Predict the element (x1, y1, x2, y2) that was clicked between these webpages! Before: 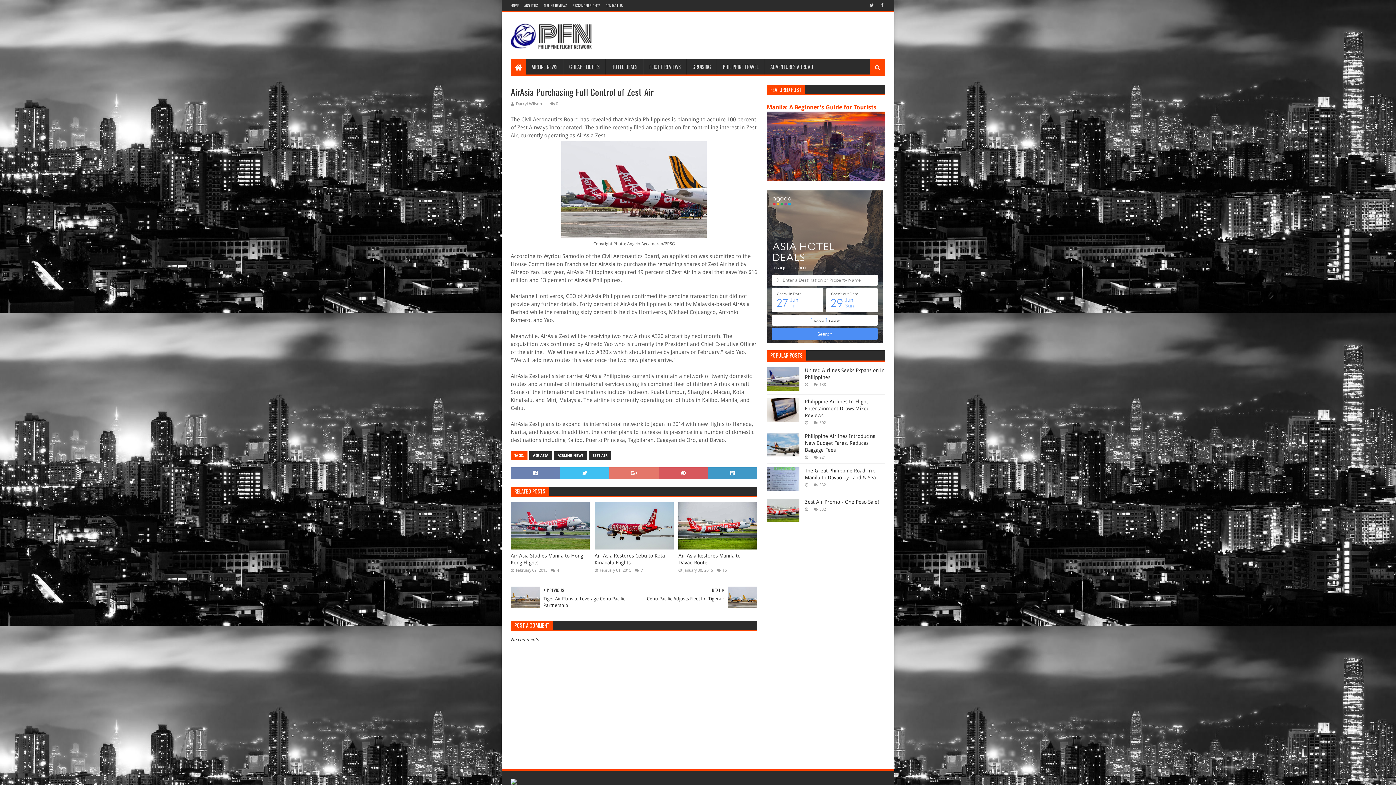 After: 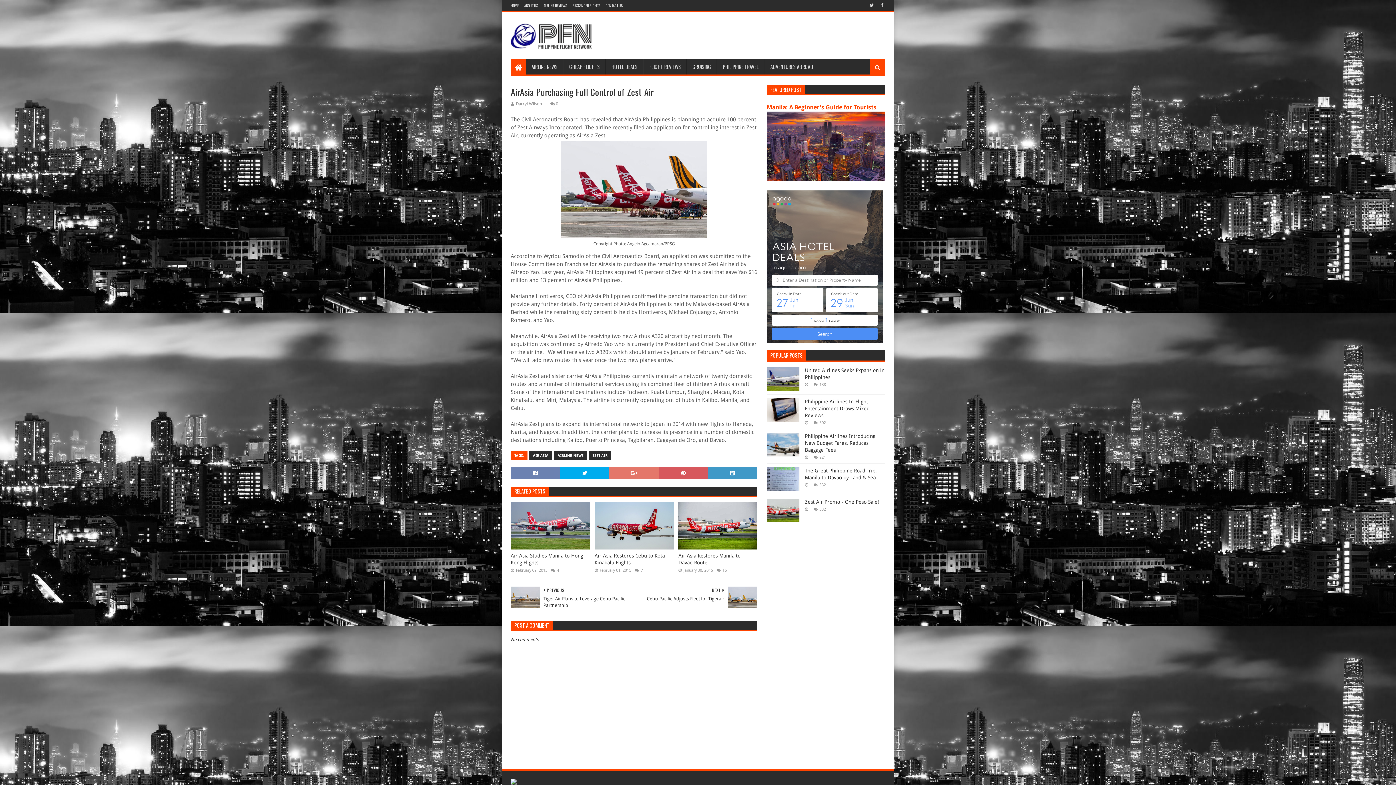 Action: bbox: (560, 467, 609, 479)